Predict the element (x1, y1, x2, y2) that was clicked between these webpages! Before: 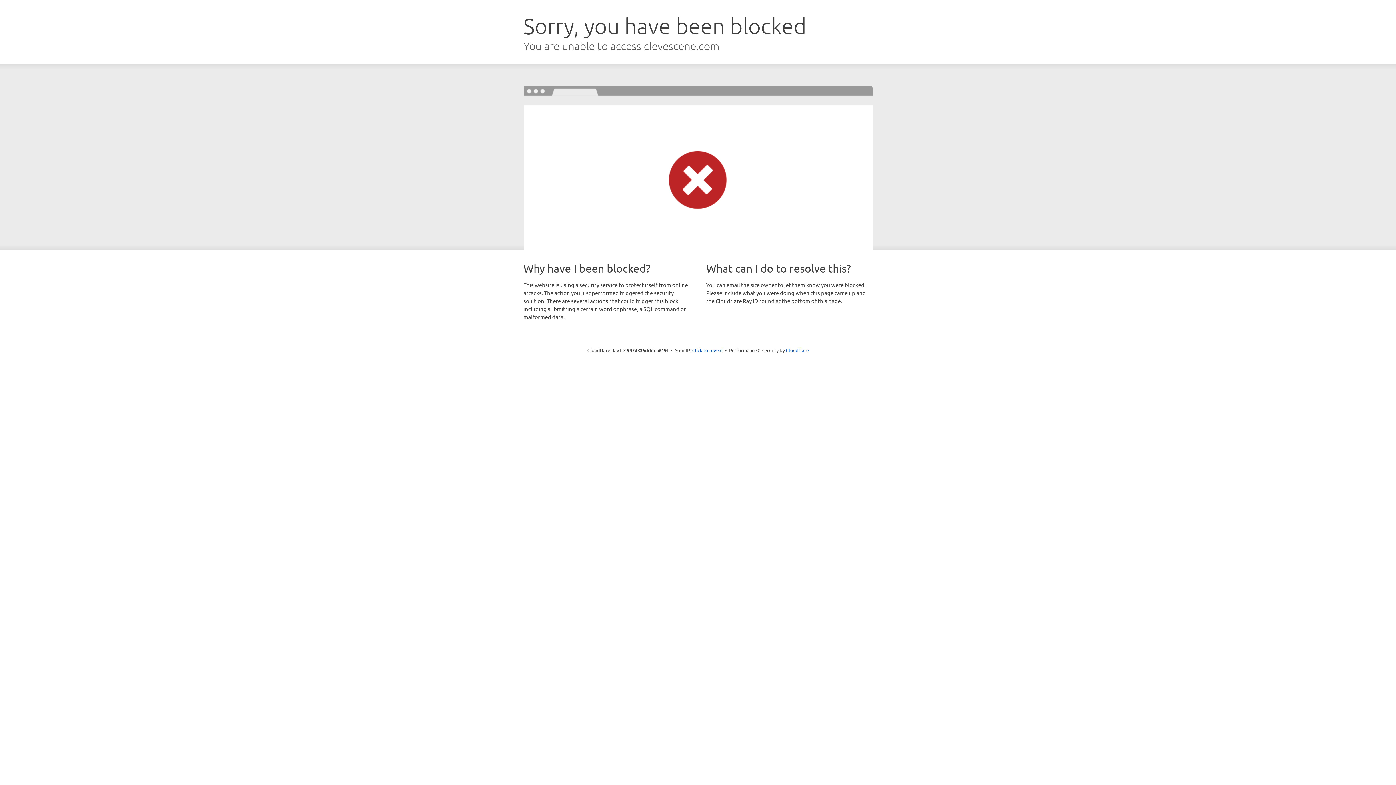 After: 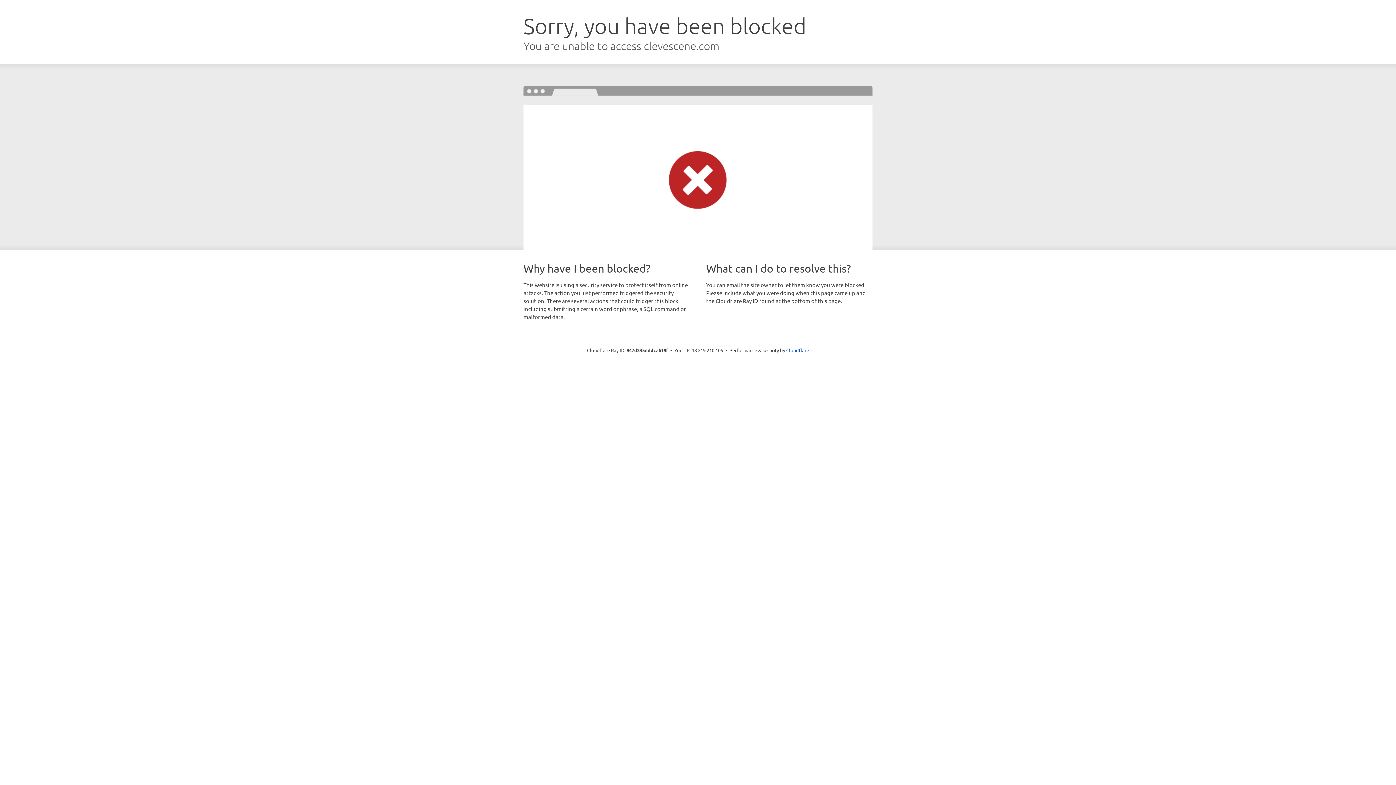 Action: label: Click to reveal bbox: (692, 346, 722, 353)